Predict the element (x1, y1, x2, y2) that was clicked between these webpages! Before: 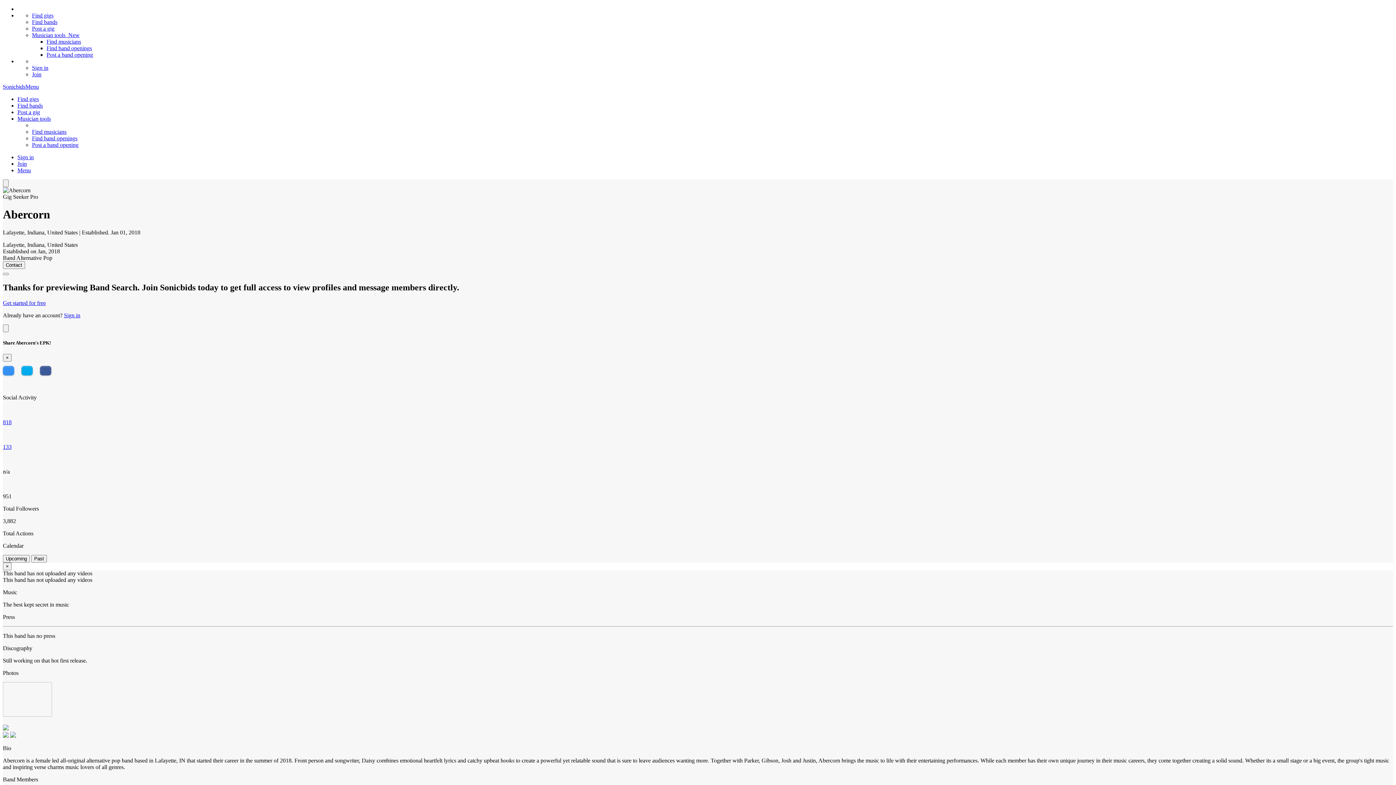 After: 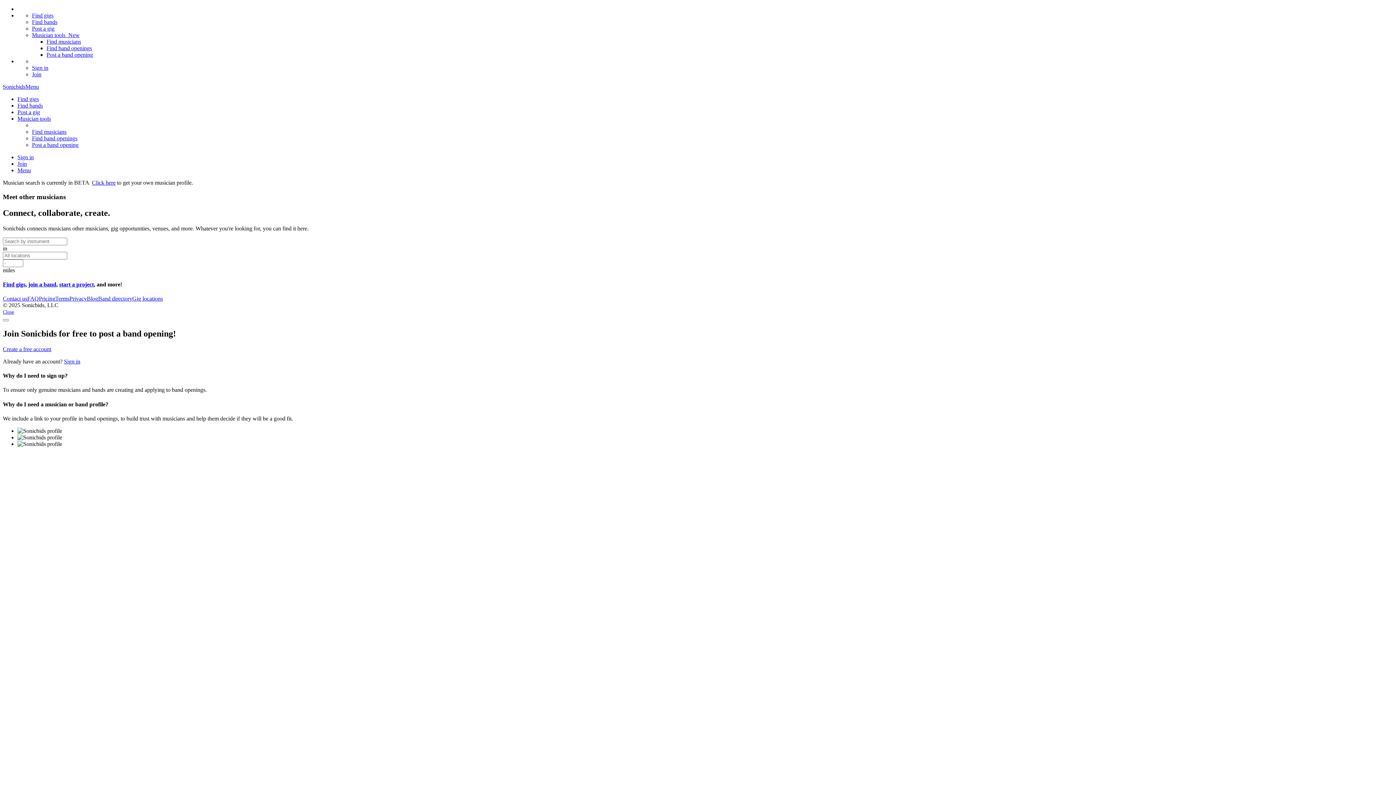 Action: bbox: (46, 38, 81, 44) label: Find musicians